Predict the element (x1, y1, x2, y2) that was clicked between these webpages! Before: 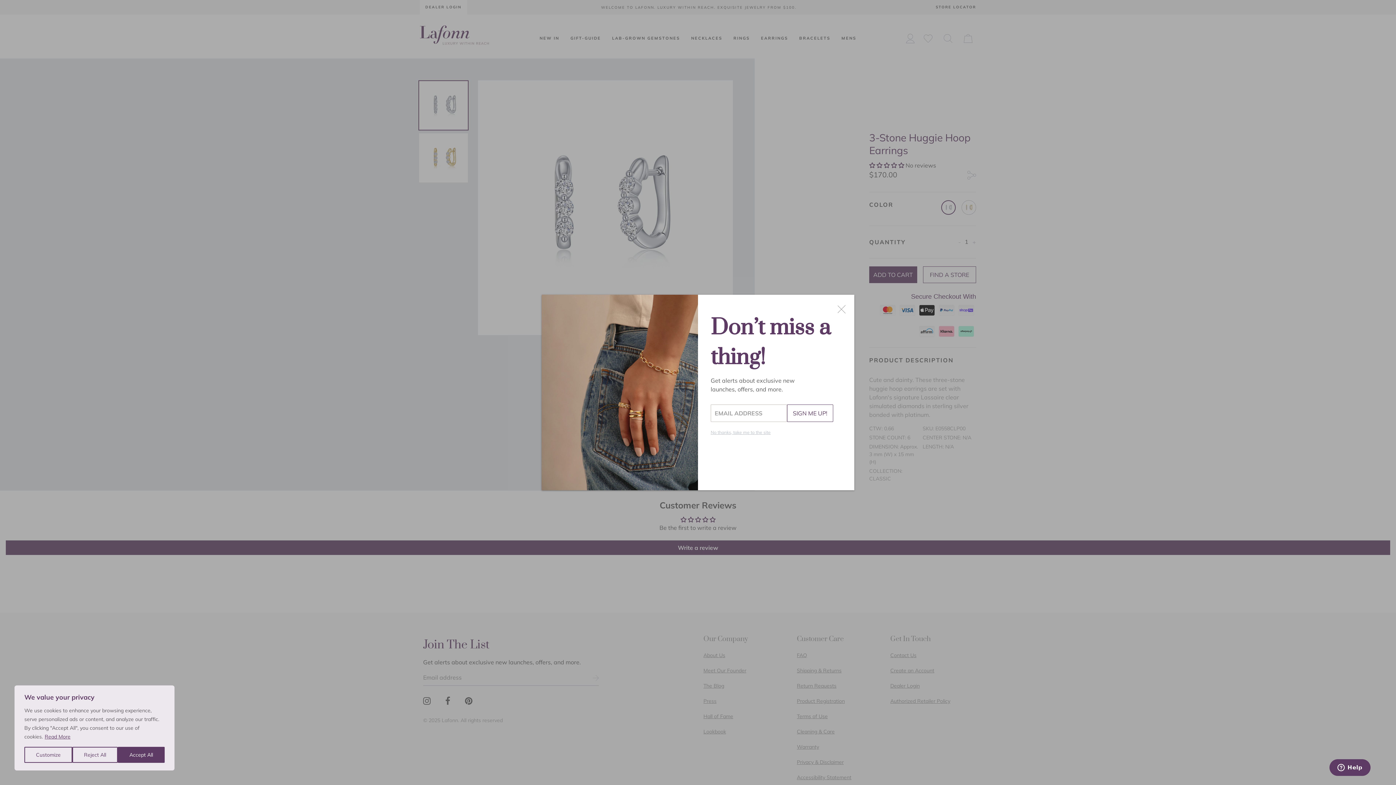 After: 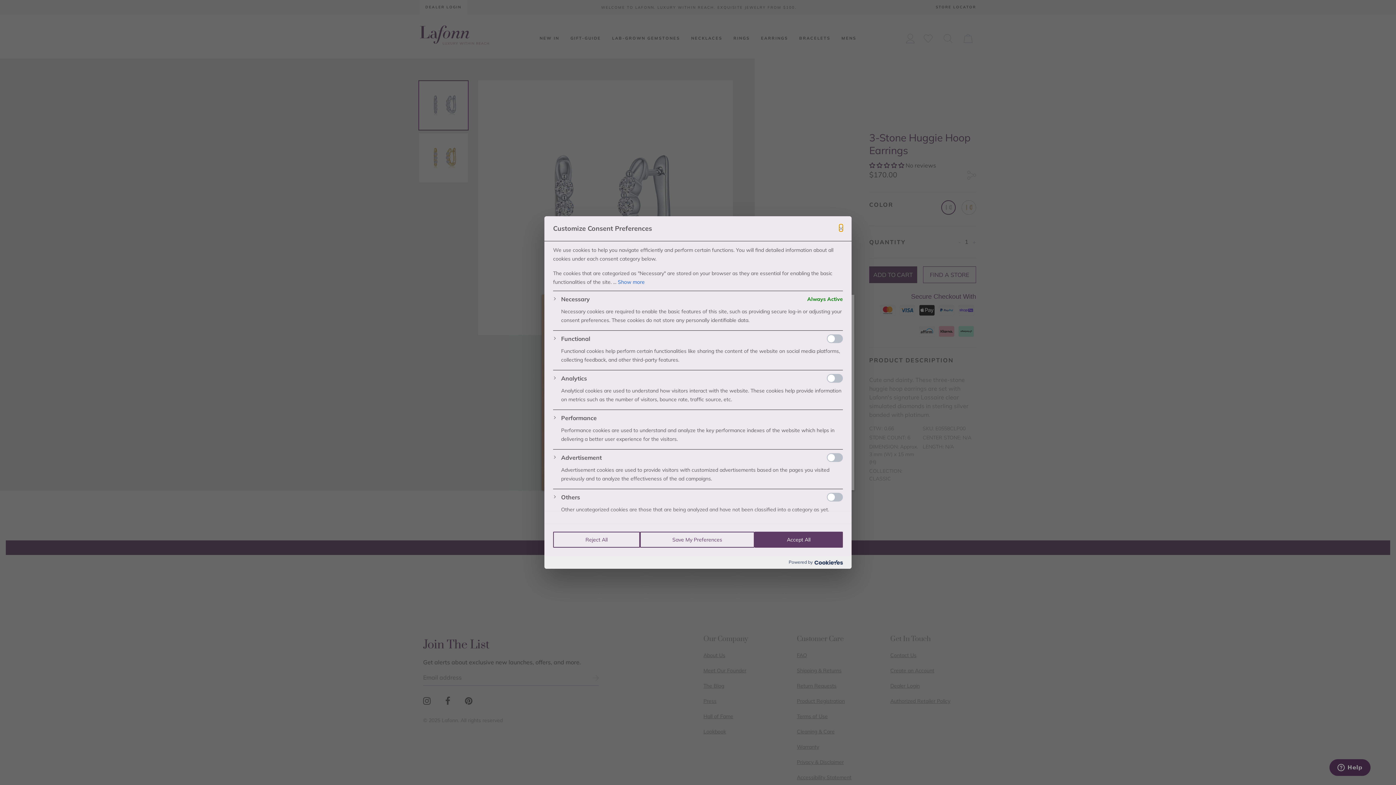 Action: bbox: (24, 747, 72, 763) label: Customize